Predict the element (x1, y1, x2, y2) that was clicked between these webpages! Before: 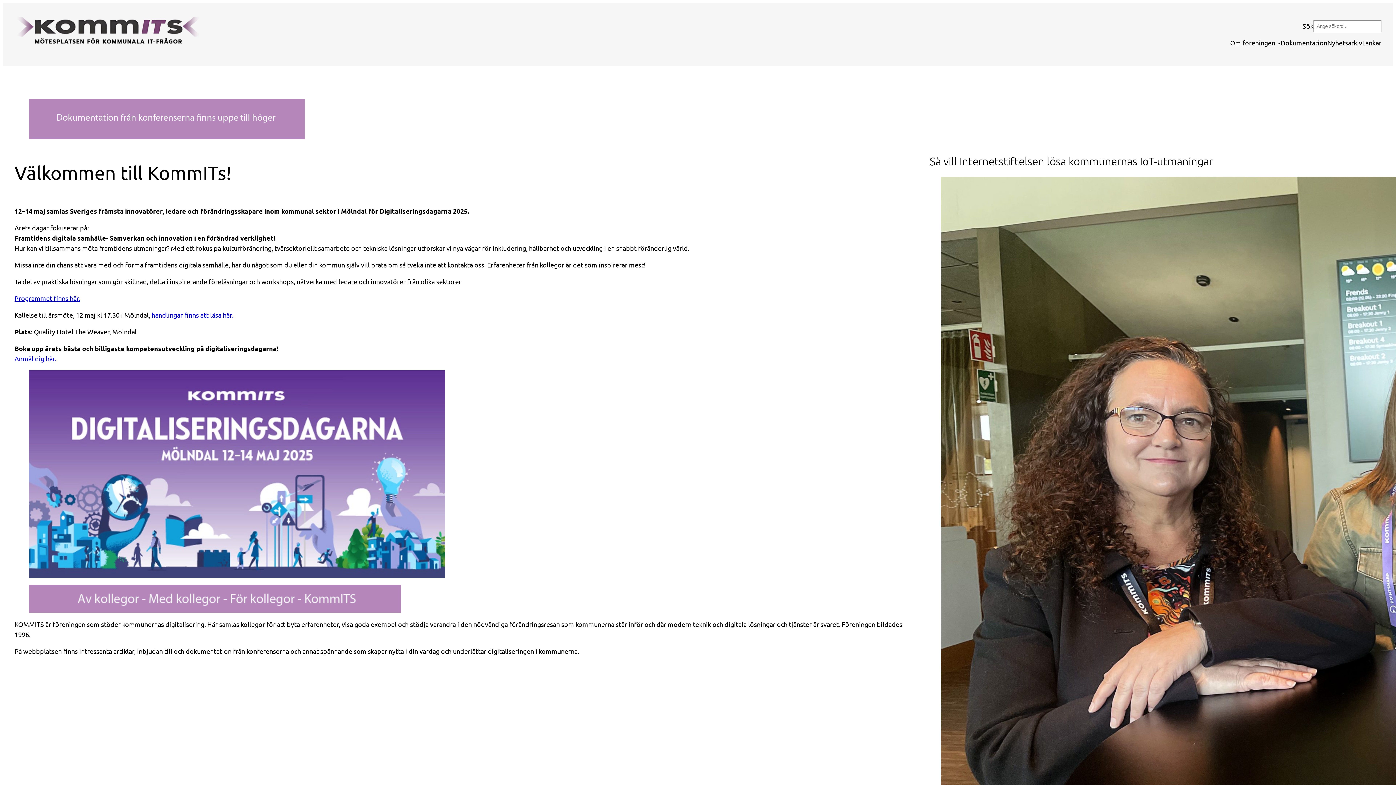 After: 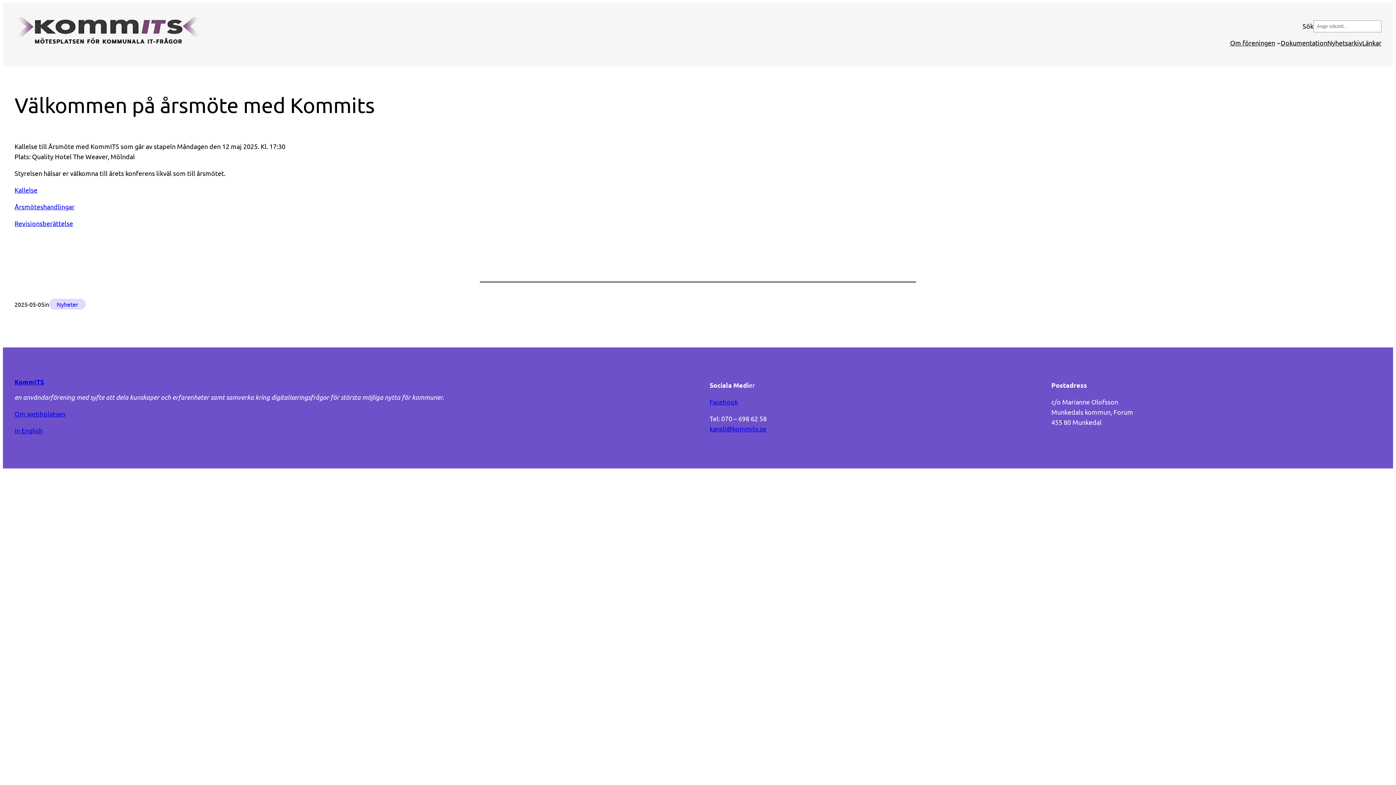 Action: label: handlingar finns att läsa här. bbox: (151, 311, 233, 319)